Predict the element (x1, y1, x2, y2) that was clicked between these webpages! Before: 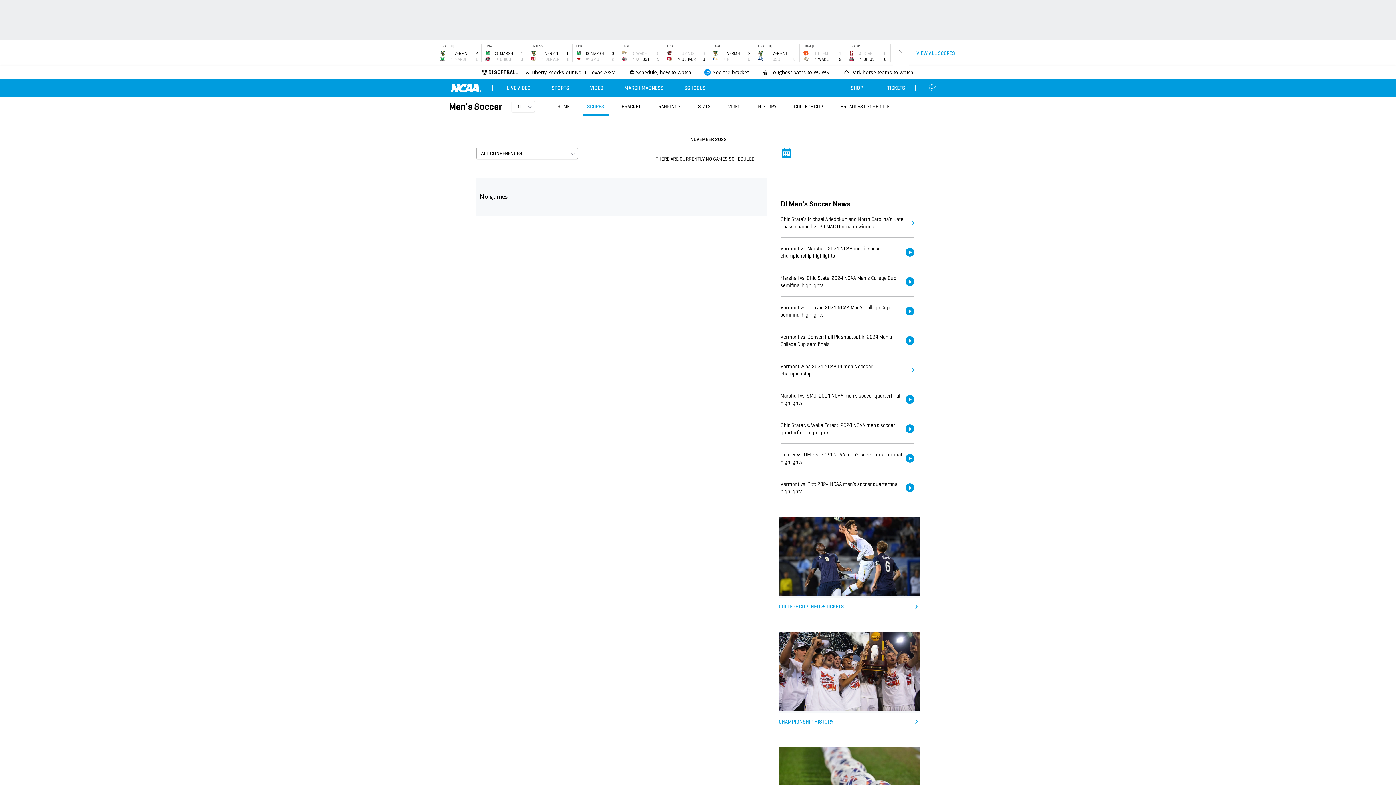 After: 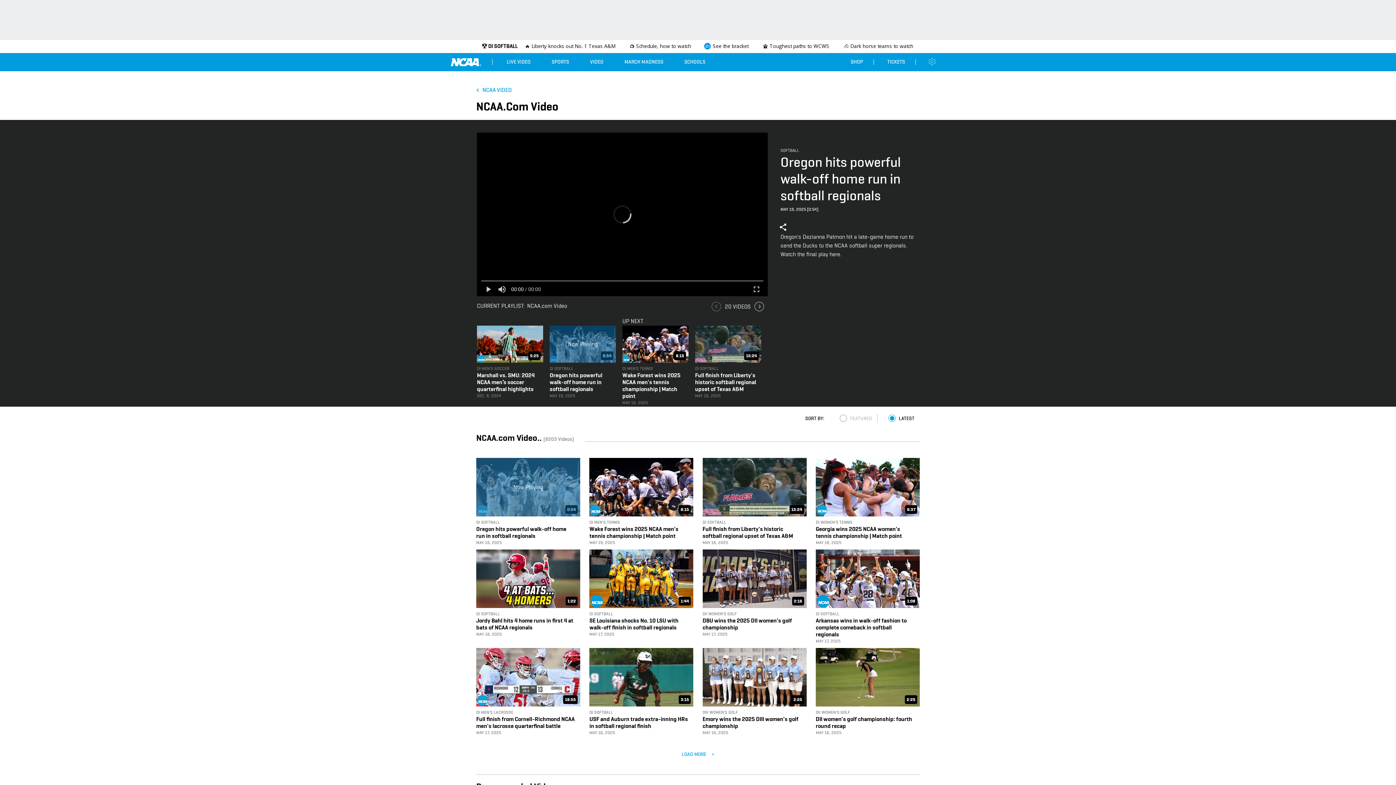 Action: bbox: (780, 392, 903, 406) label: Marshall vs. SMU: 2024 NCAA men’s soccer quarterfinal highlights